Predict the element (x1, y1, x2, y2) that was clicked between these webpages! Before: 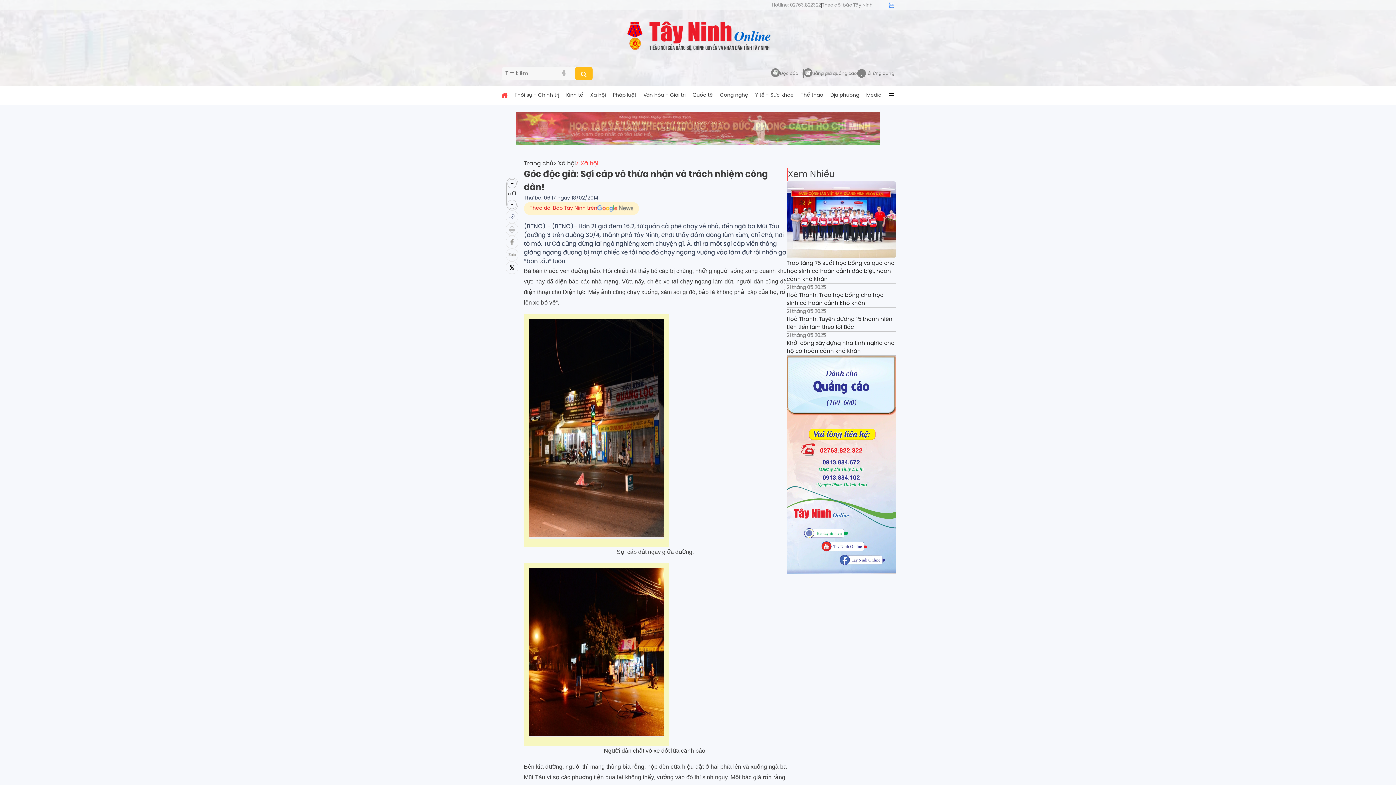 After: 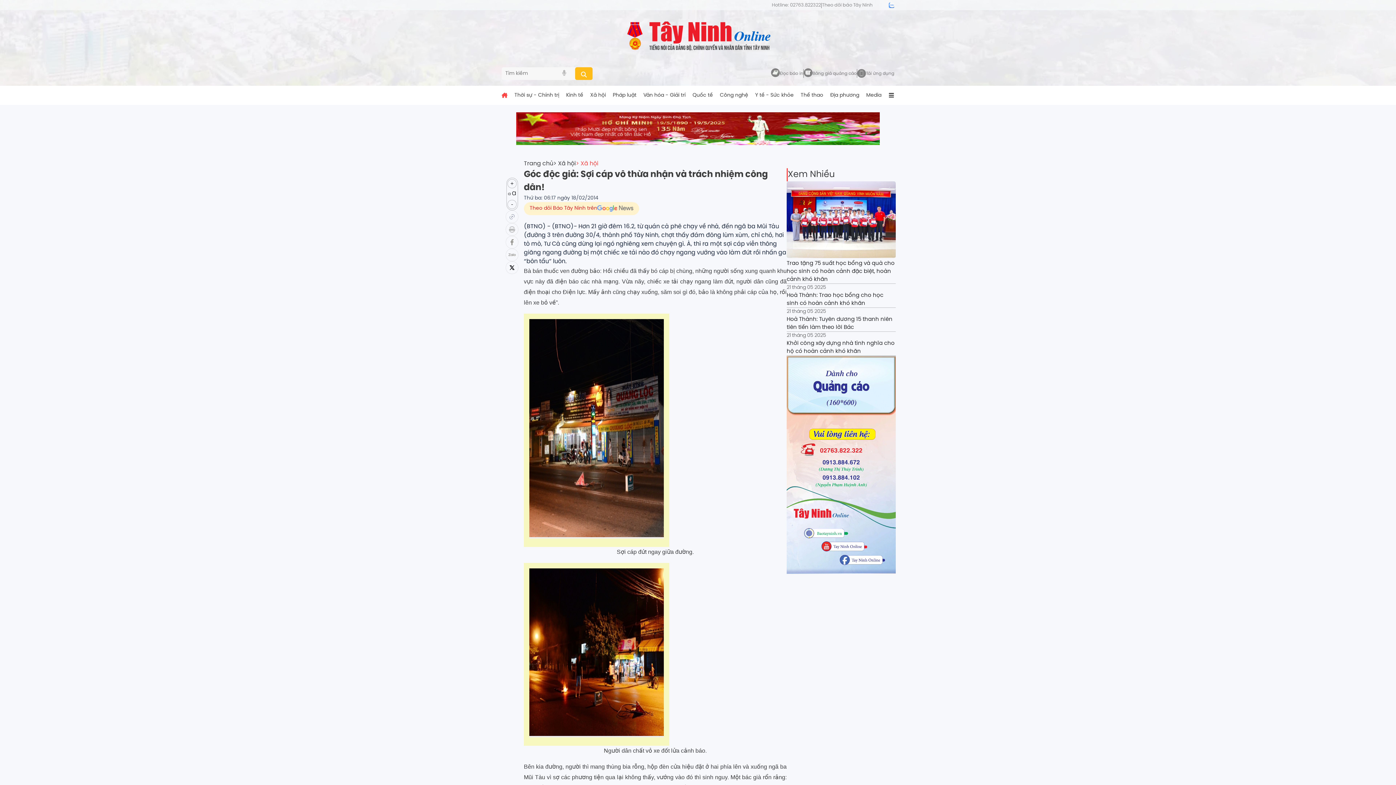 Action: label: Tìm kiếm bbox: (575, 67, 592, 79)